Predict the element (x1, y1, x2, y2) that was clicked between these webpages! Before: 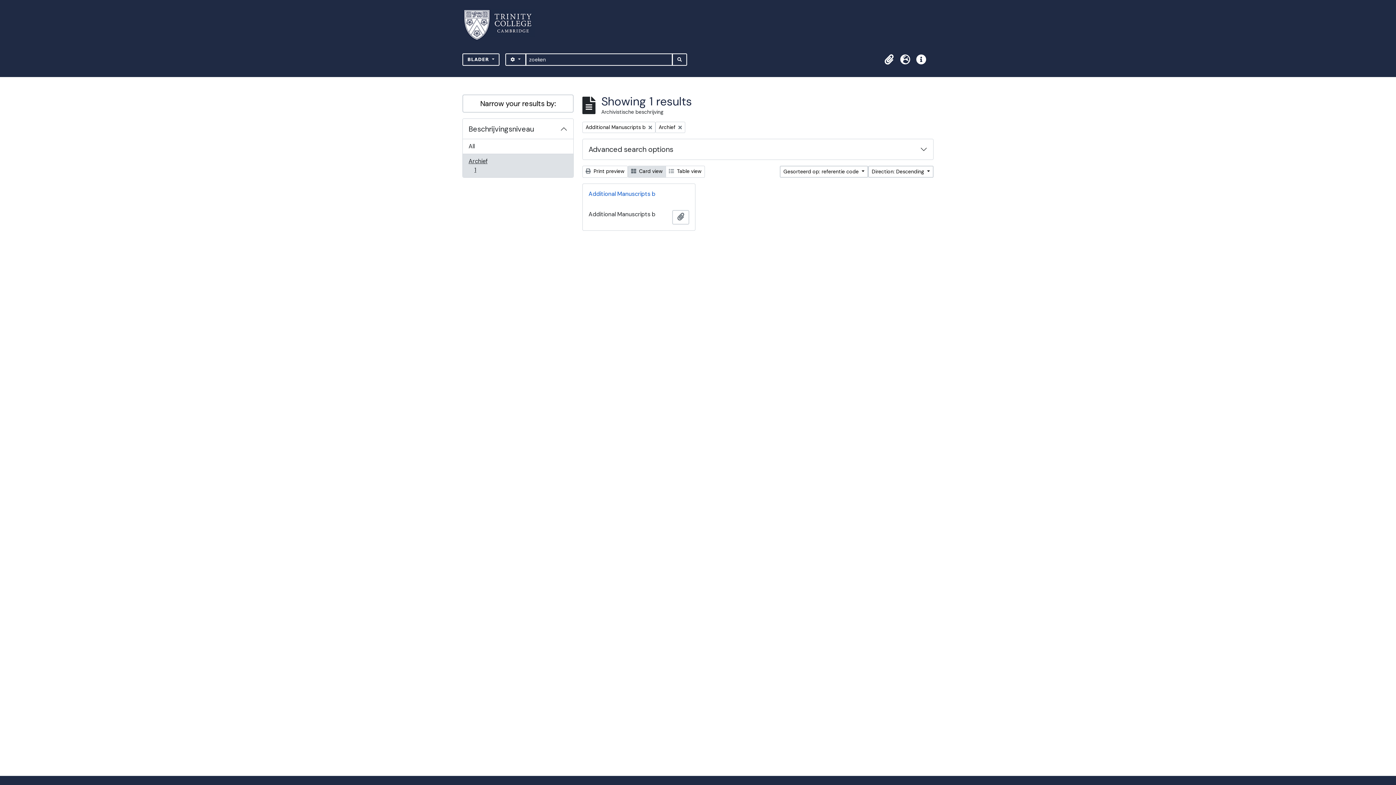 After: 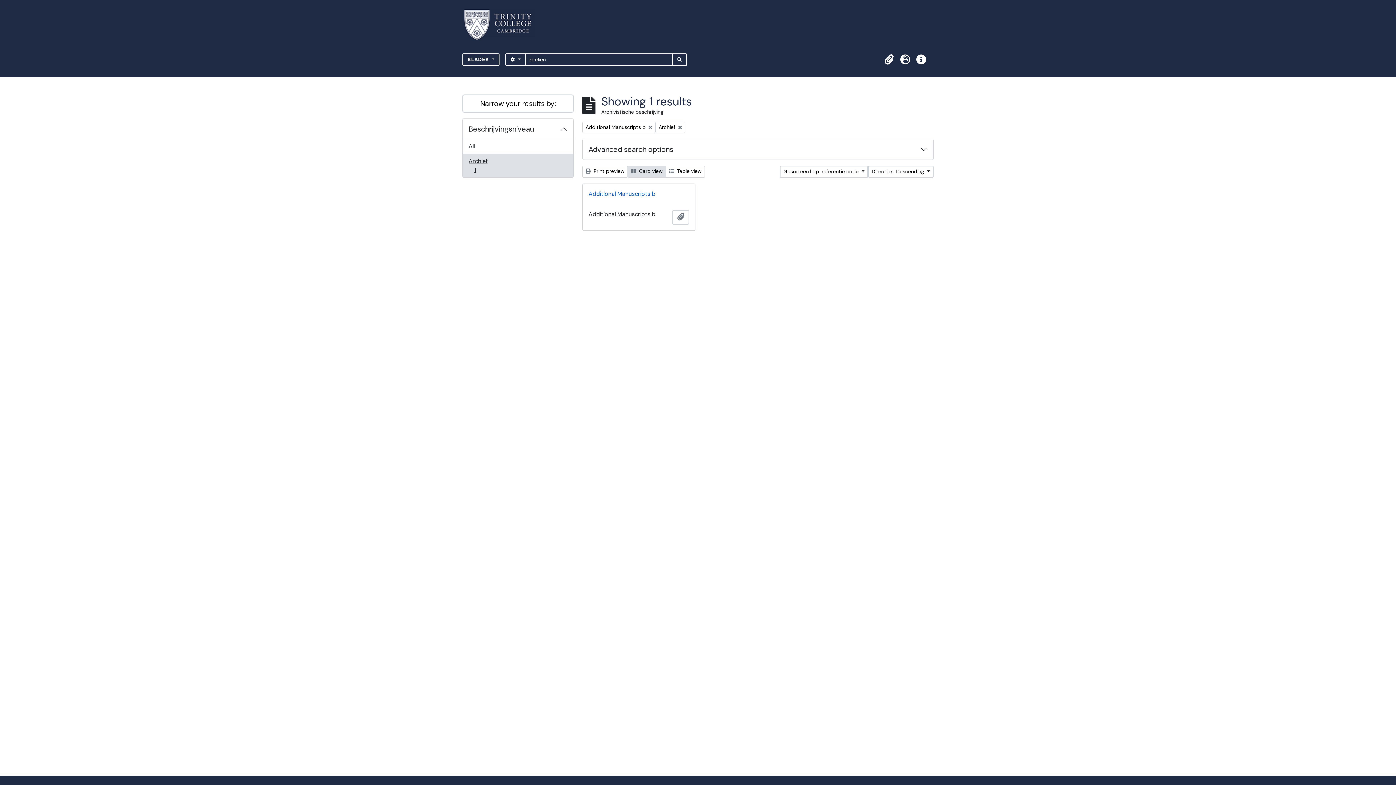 Action: bbox: (628, 165, 666, 177) label:  Card view